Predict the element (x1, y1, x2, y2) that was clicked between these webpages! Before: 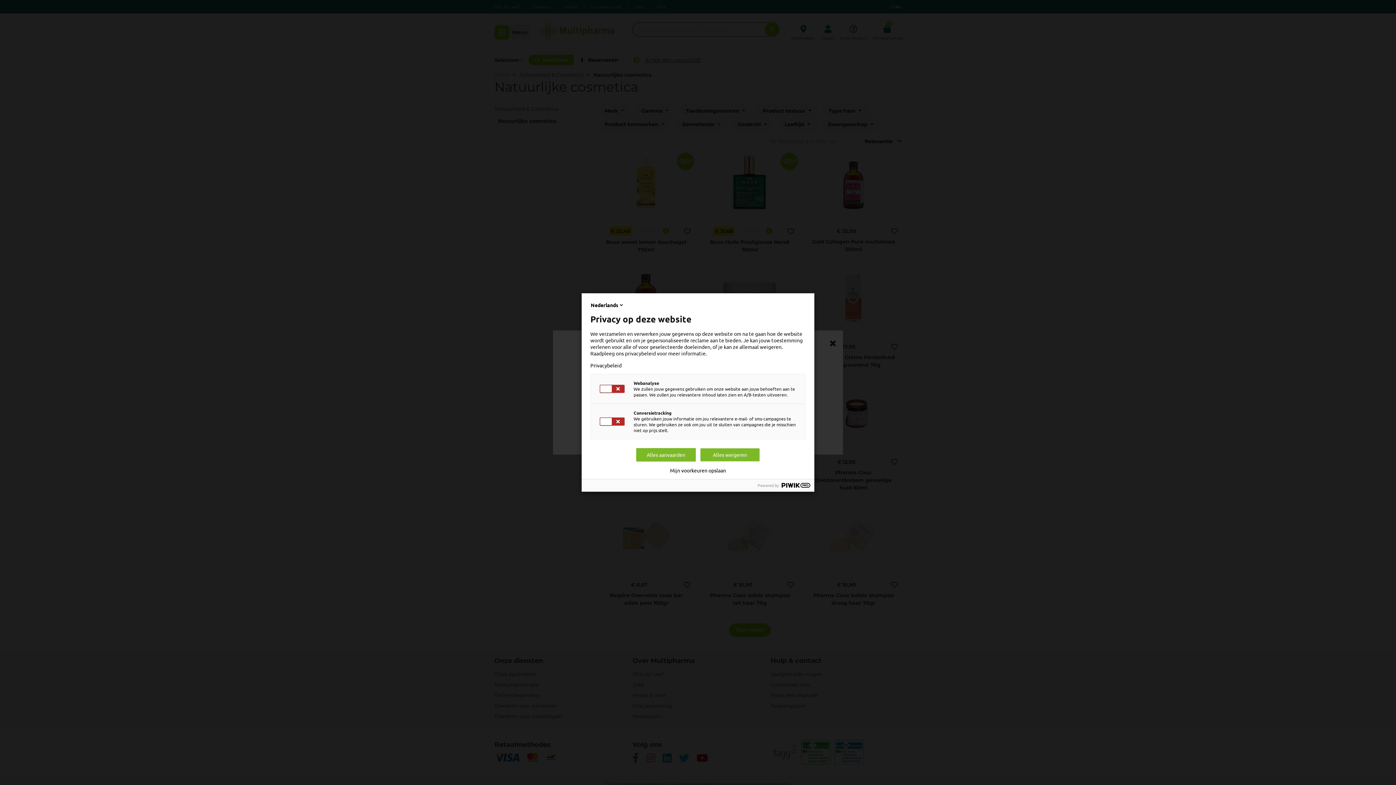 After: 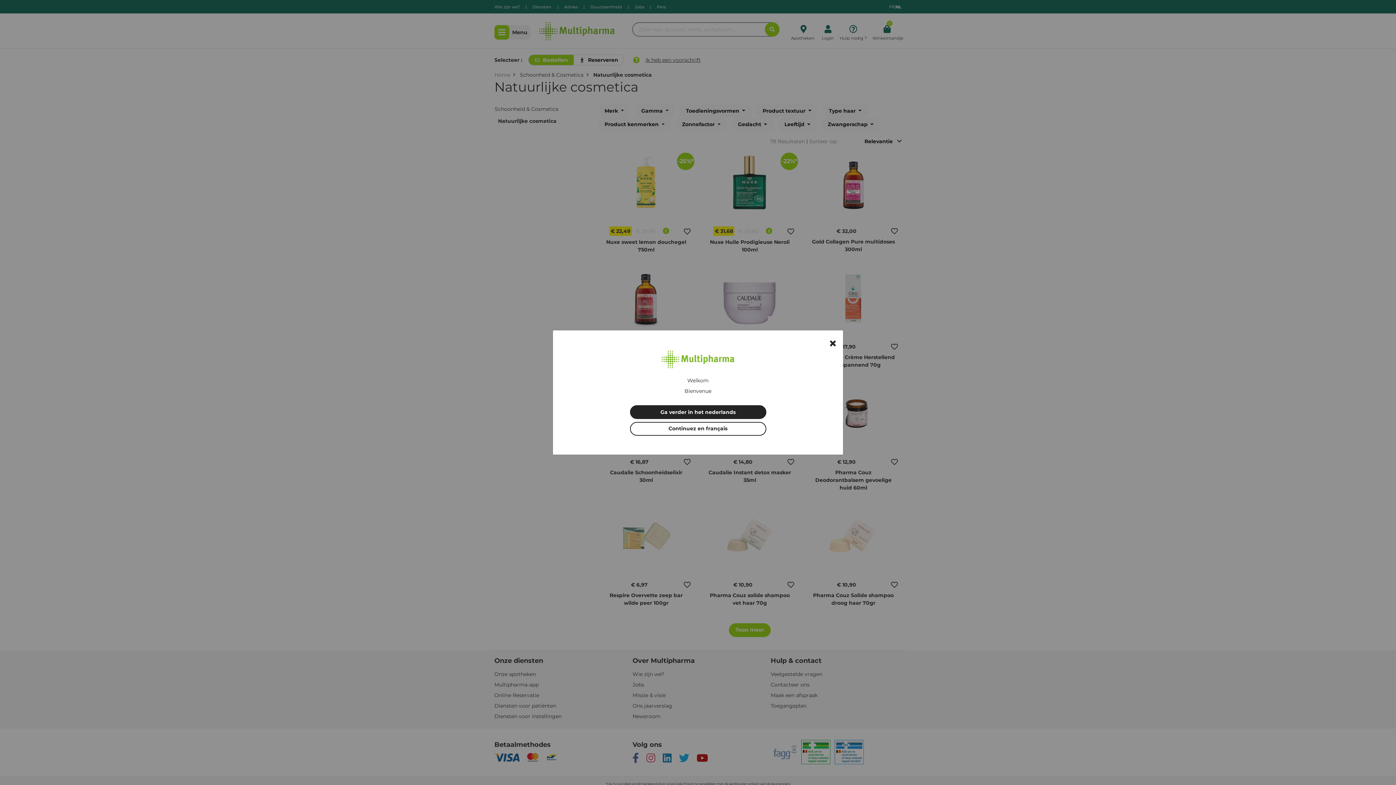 Action: bbox: (700, 448, 760, 461) label: Alles weigeren